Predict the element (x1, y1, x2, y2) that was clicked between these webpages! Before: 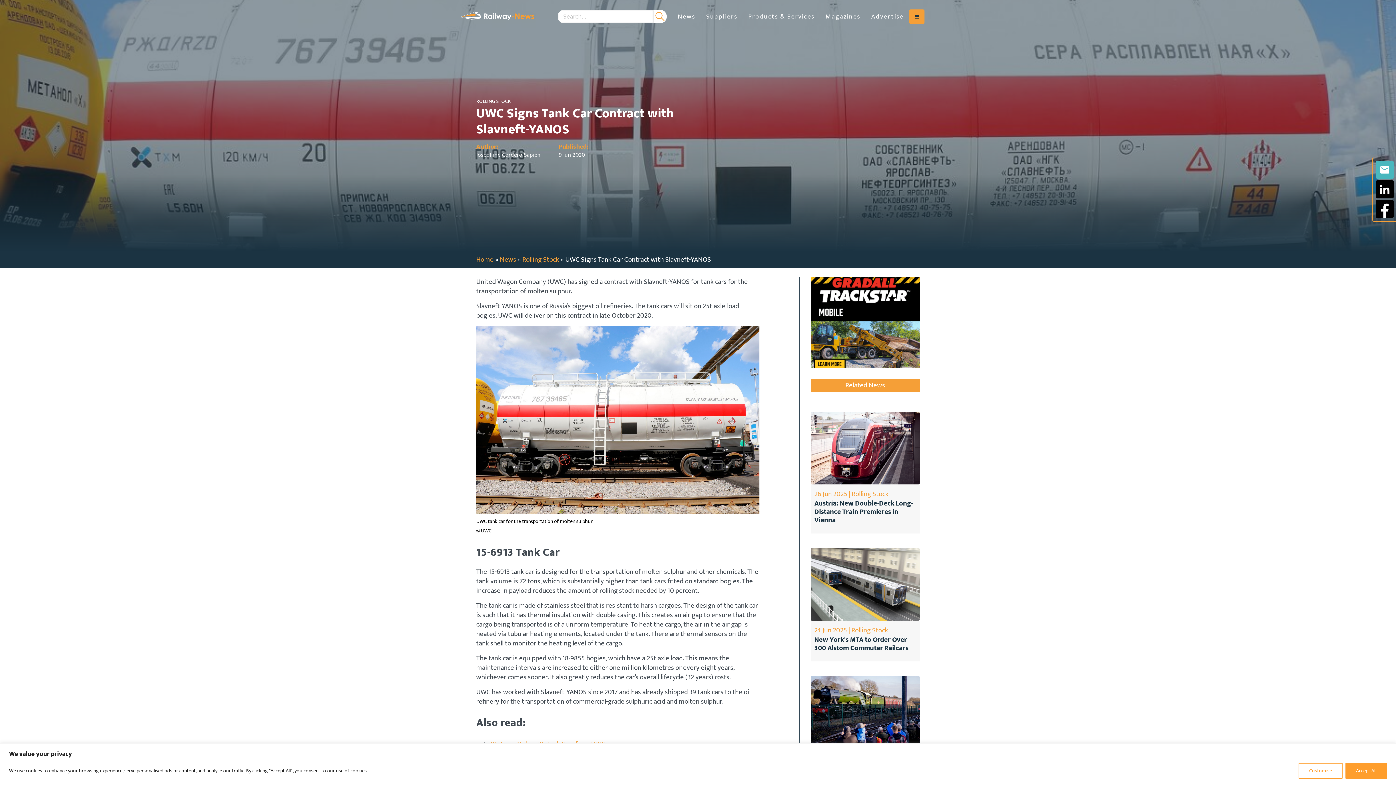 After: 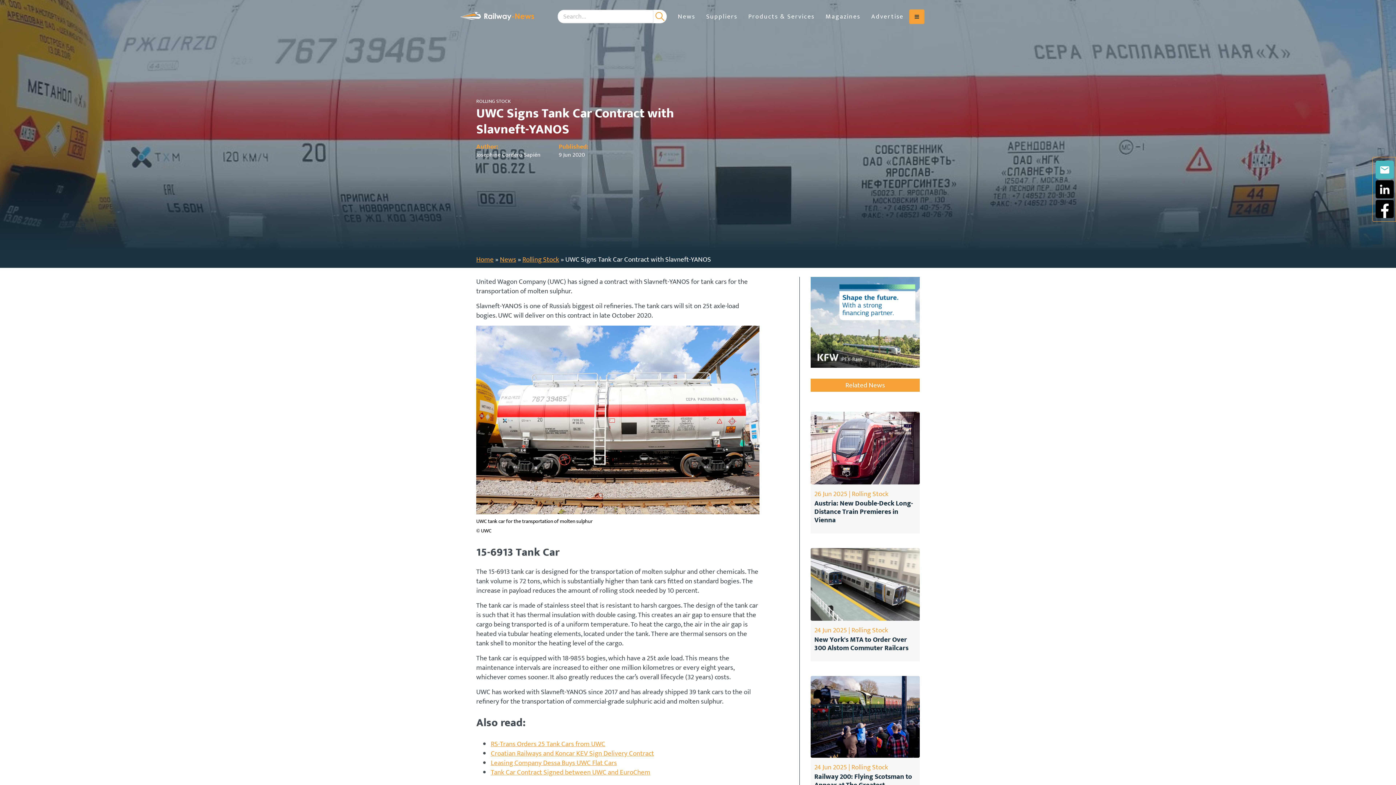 Action: bbox: (1345, 763, 1387, 779) label: Accept All